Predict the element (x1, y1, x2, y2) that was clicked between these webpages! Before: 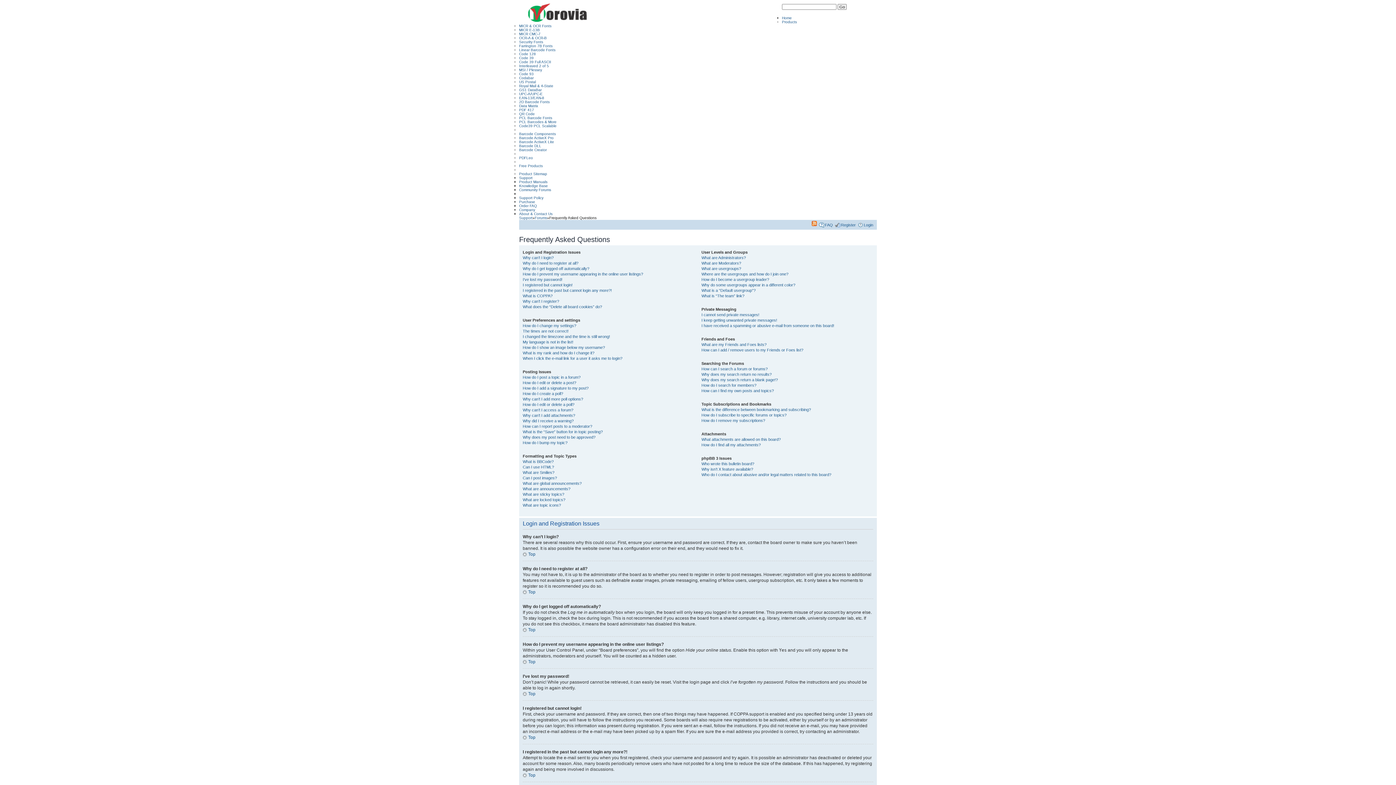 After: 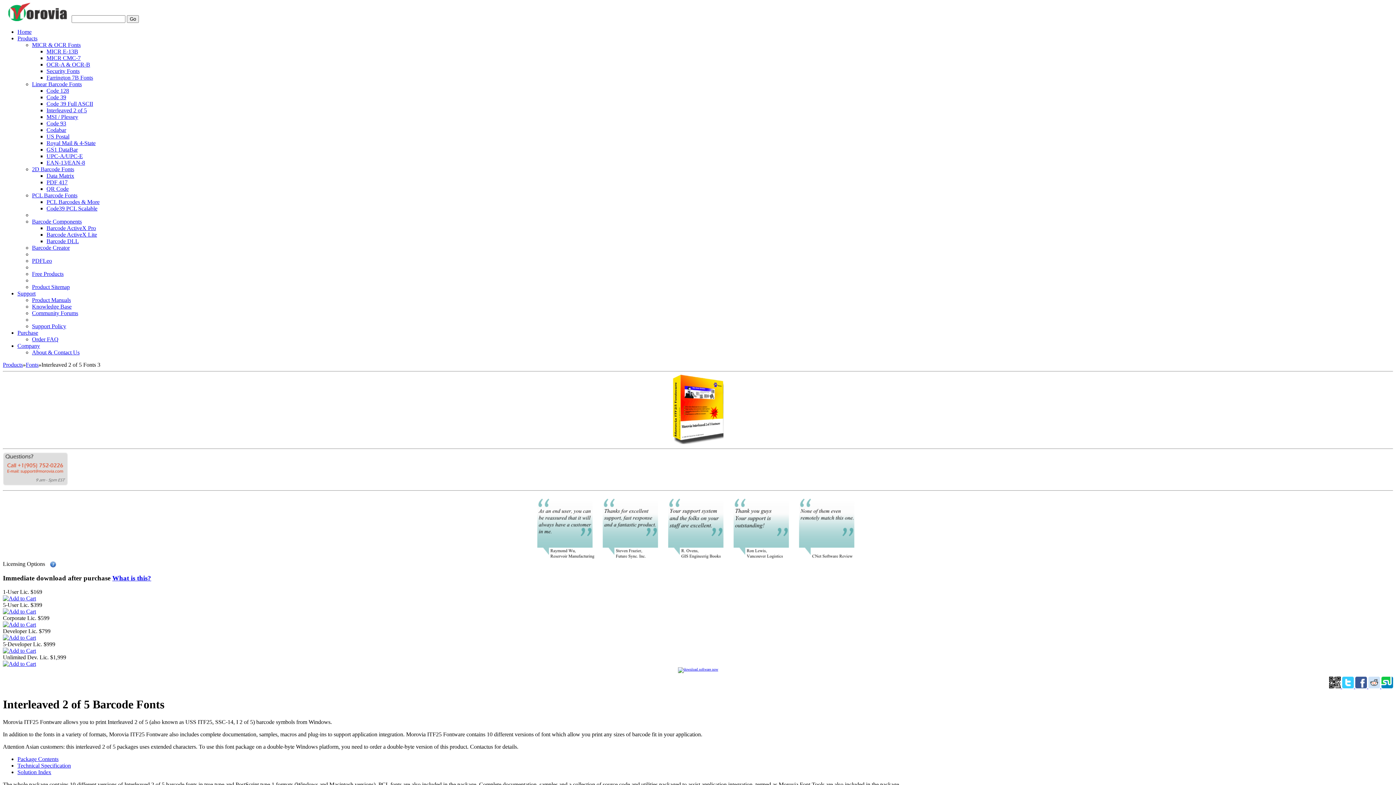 Action: label: Interleaved 2 of 5 bbox: (519, 63, 549, 67)